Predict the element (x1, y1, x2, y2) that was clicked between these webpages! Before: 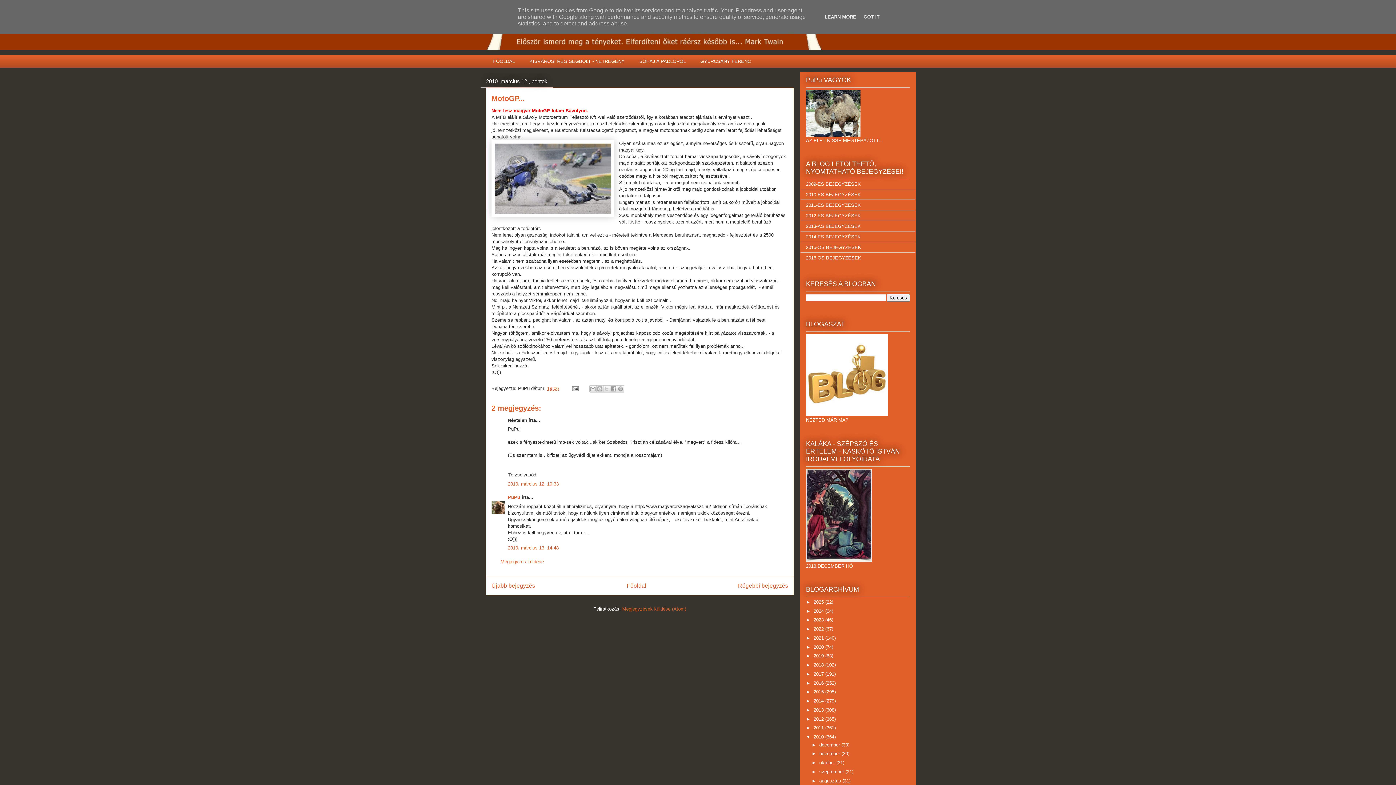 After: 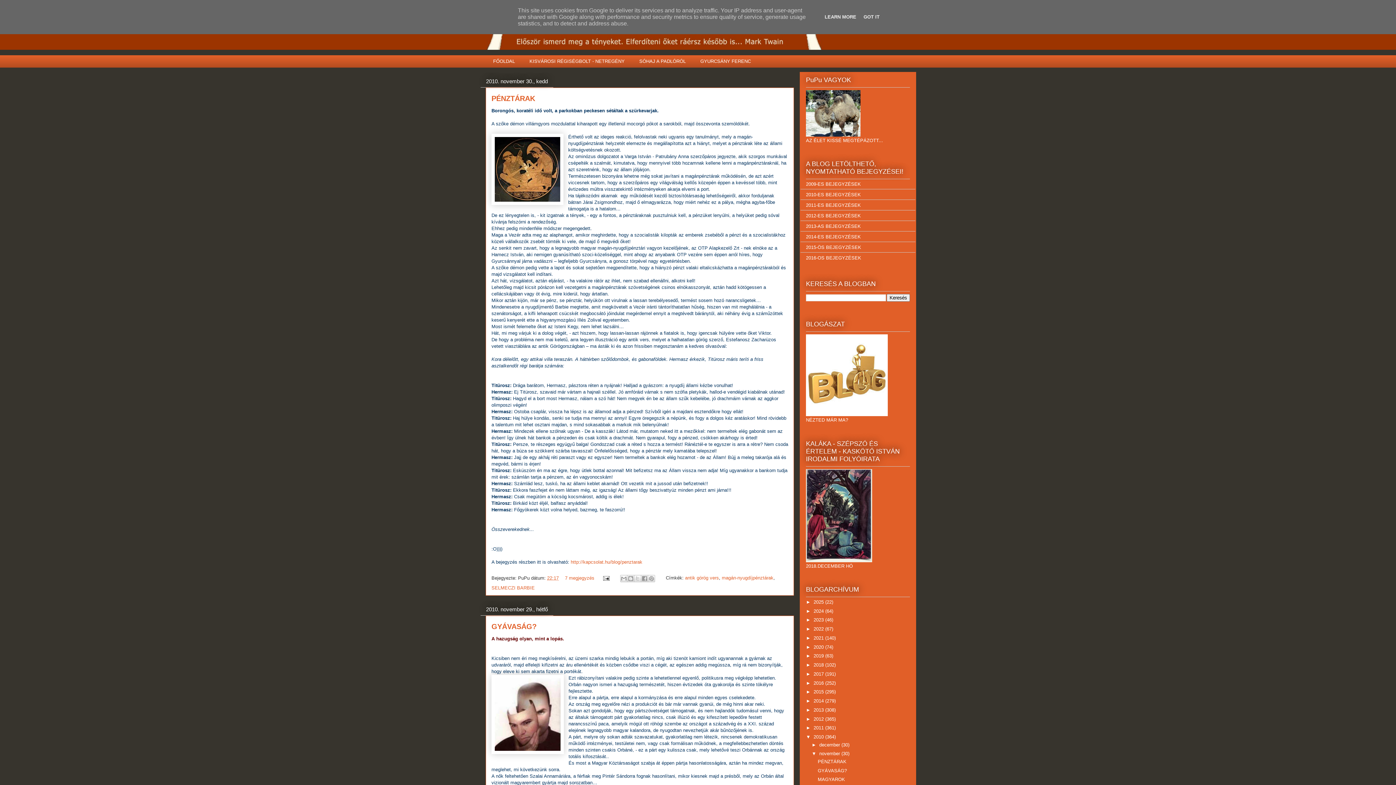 Action: bbox: (819, 751, 841, 756) label: november 